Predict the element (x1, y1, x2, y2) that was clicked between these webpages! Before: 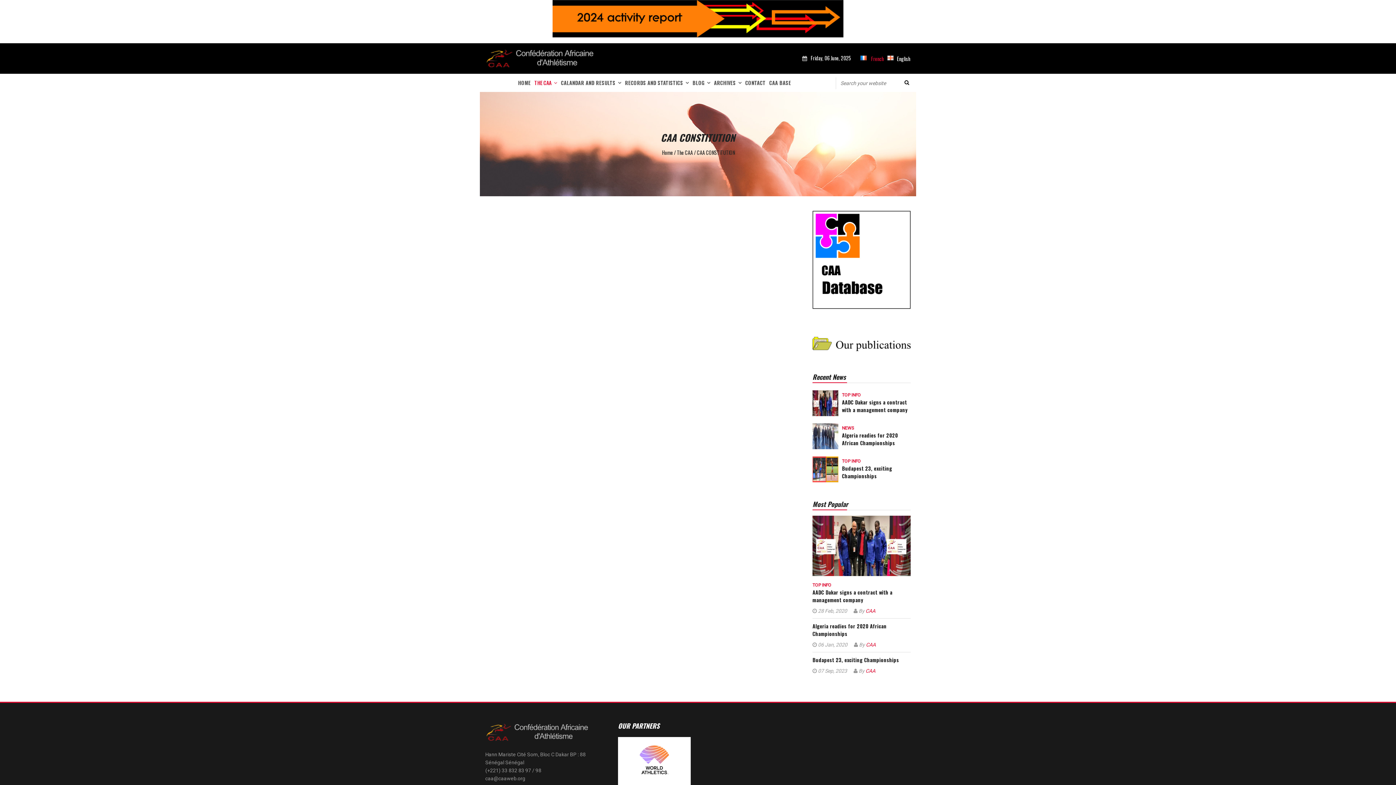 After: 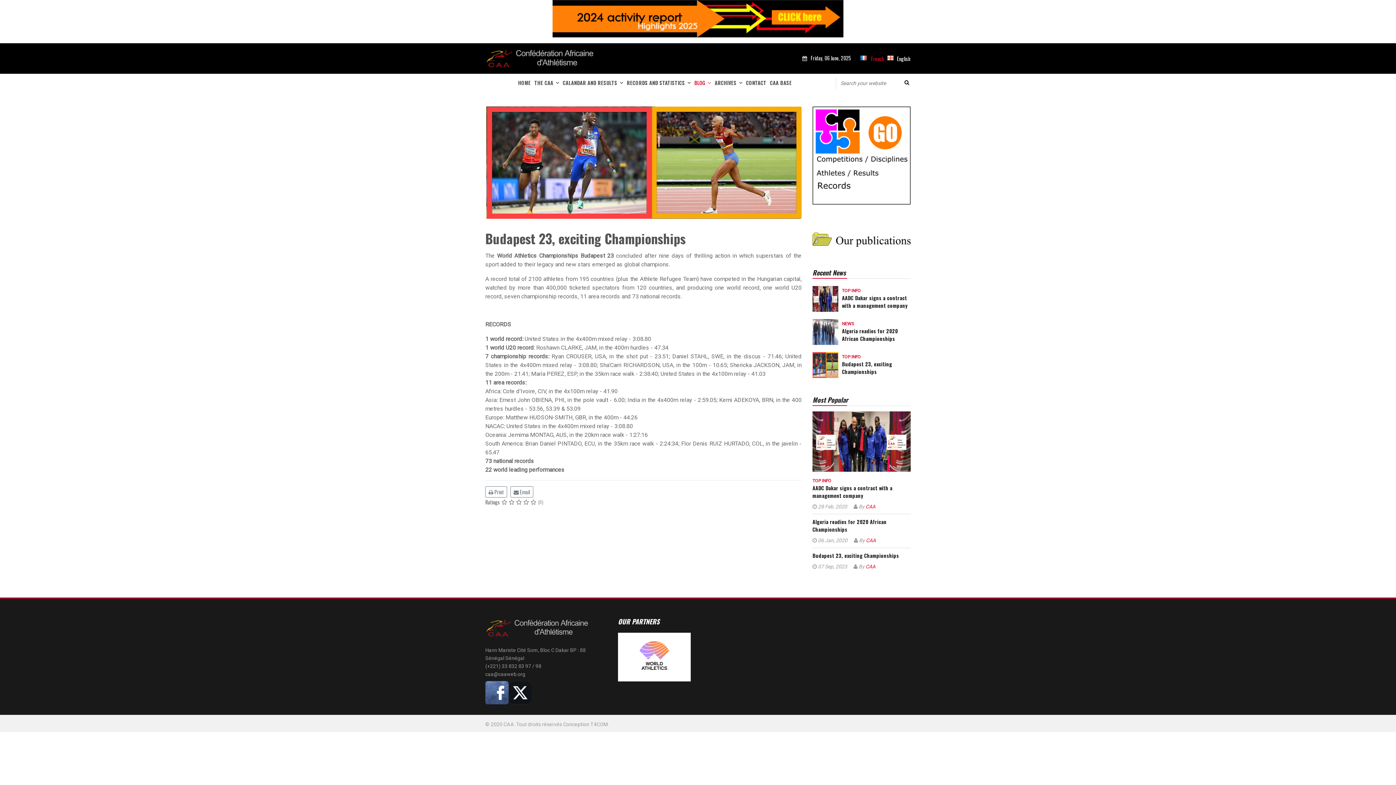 Action: bbox: (812, 656, 899, 664) label: Budapest 23, exciting Championships